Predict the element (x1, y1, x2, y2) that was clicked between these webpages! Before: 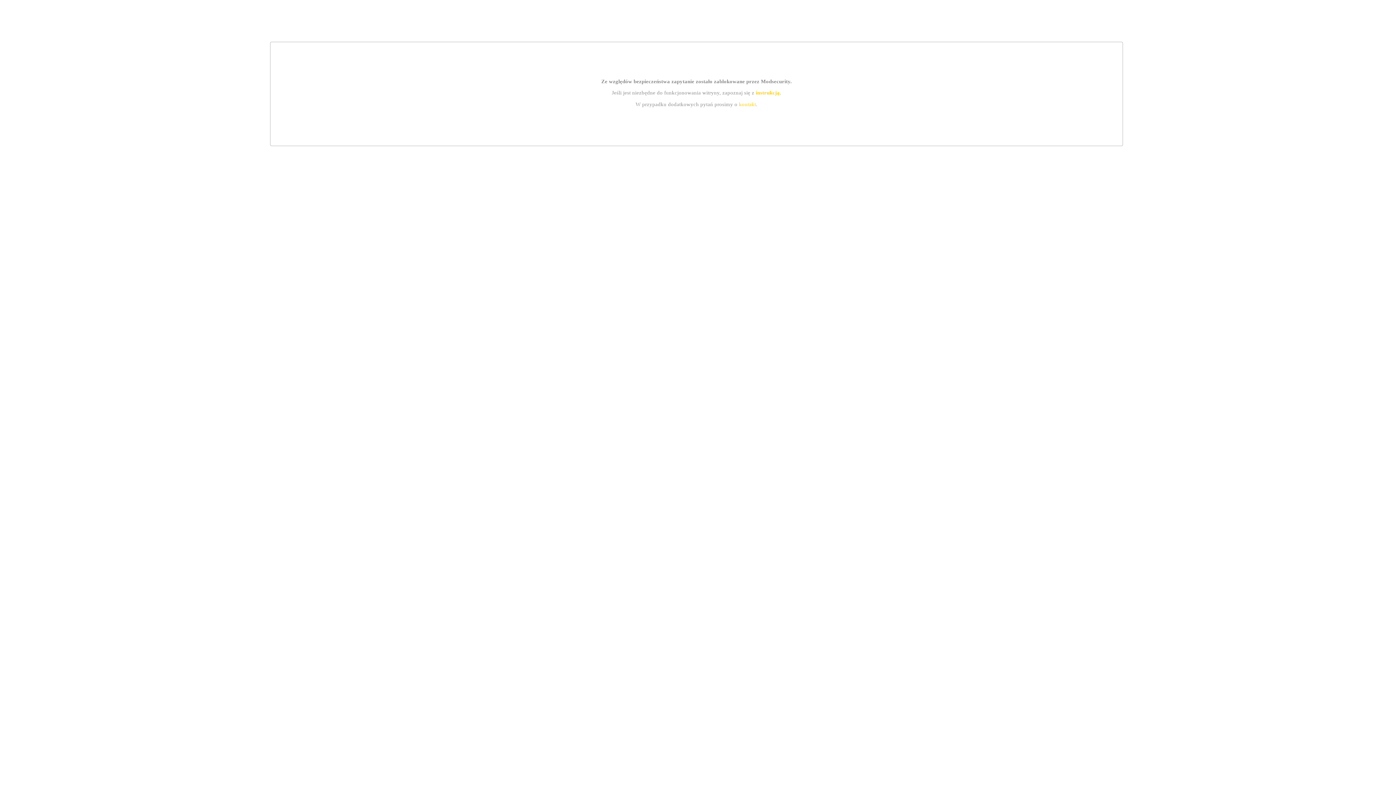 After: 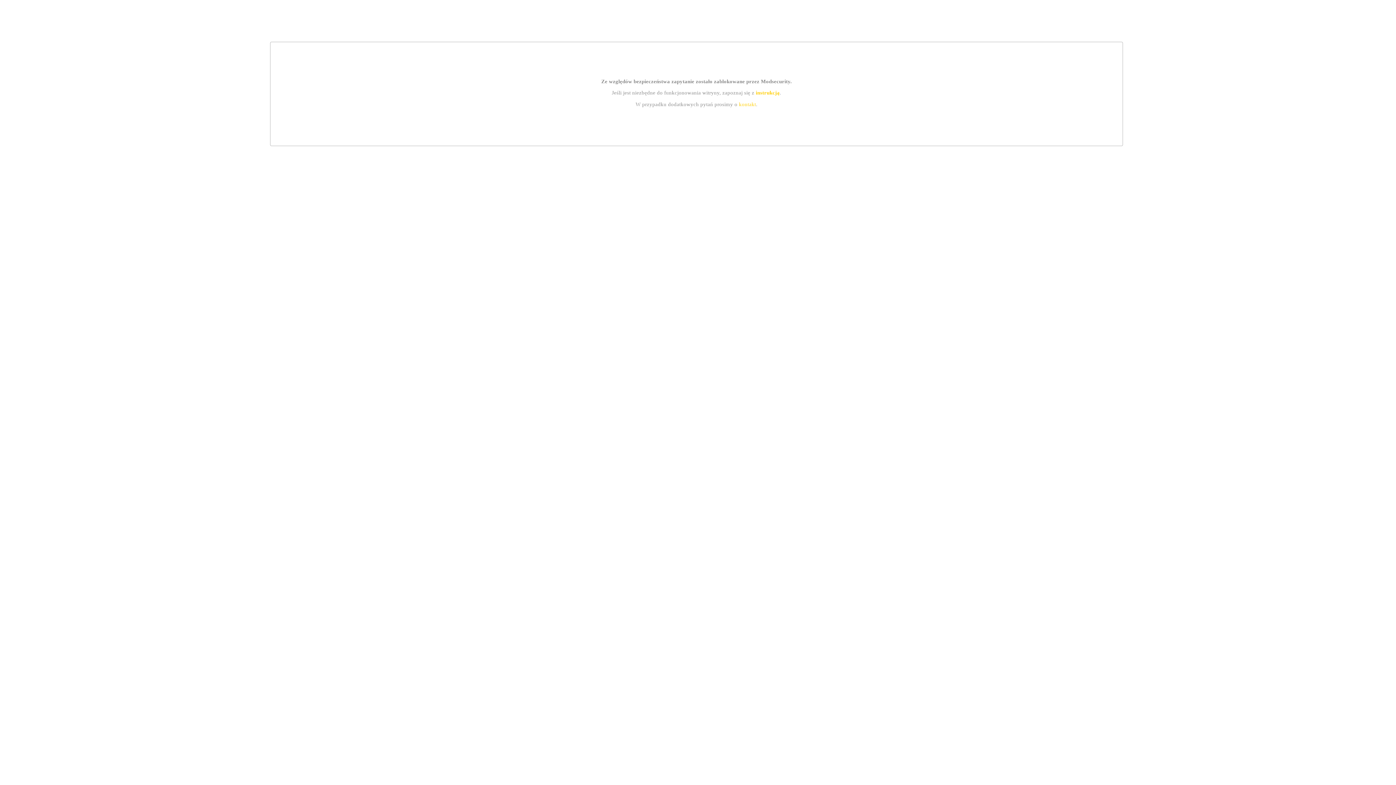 Action: label: instrukcją bbox: (755, 89, 779, 95)